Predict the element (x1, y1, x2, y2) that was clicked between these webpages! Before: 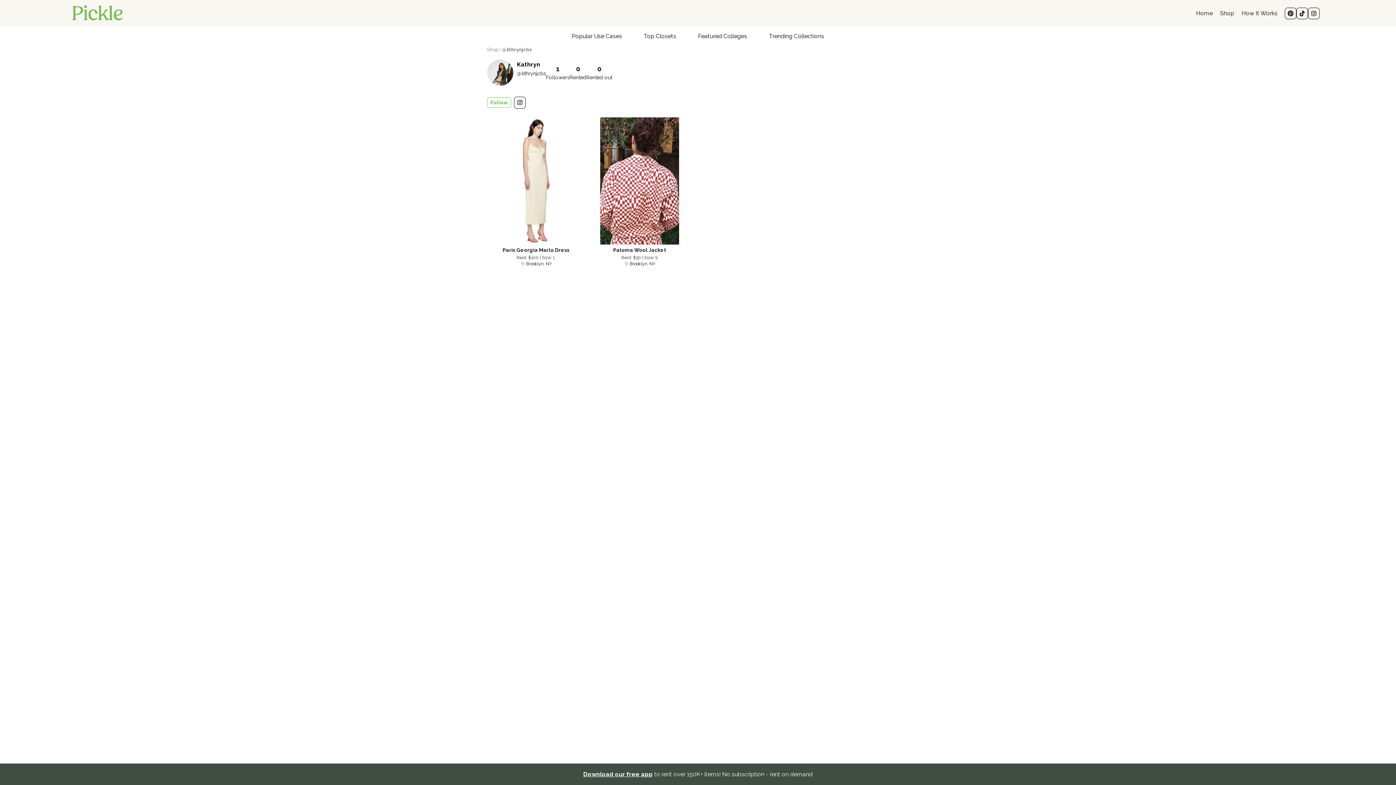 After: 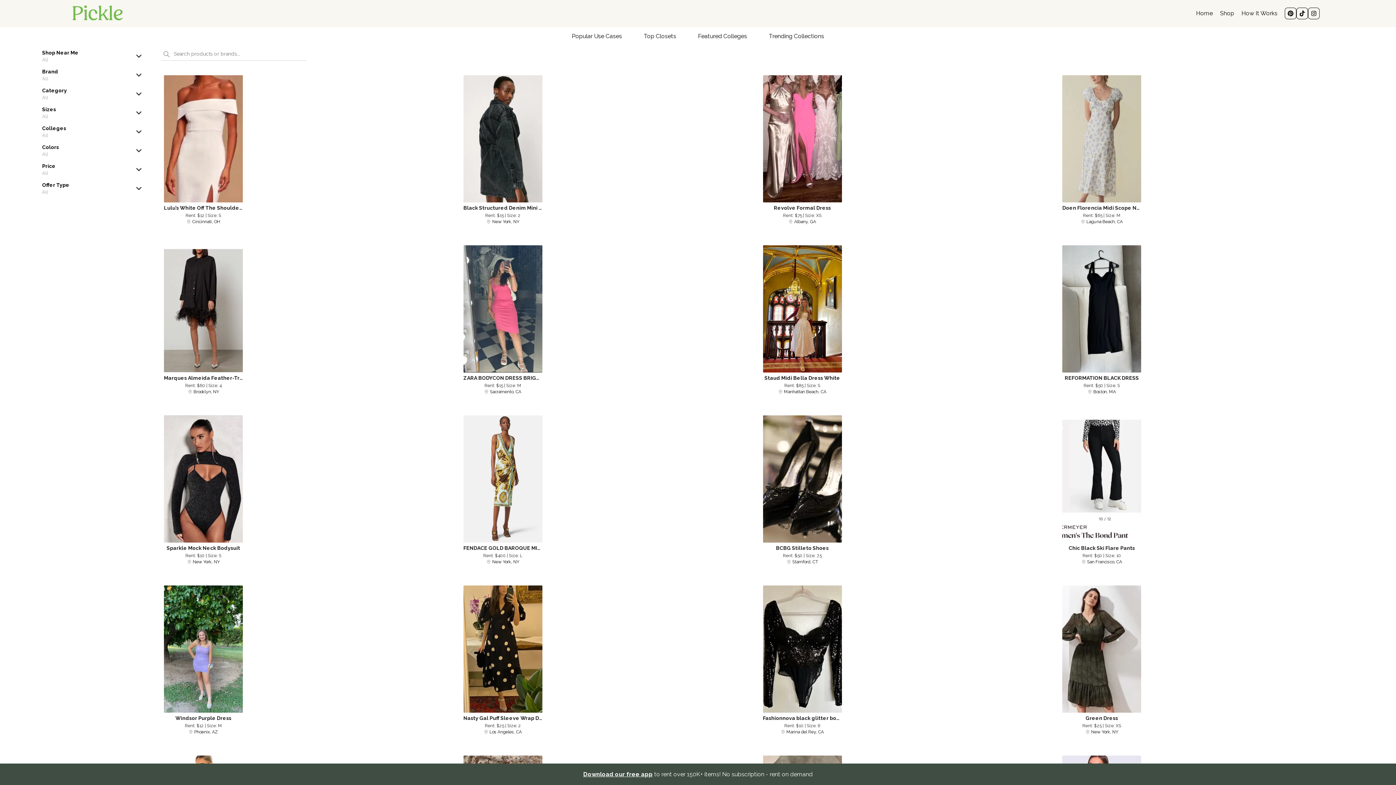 Action: bbox: (487, 46, 498, 52) label: Shop